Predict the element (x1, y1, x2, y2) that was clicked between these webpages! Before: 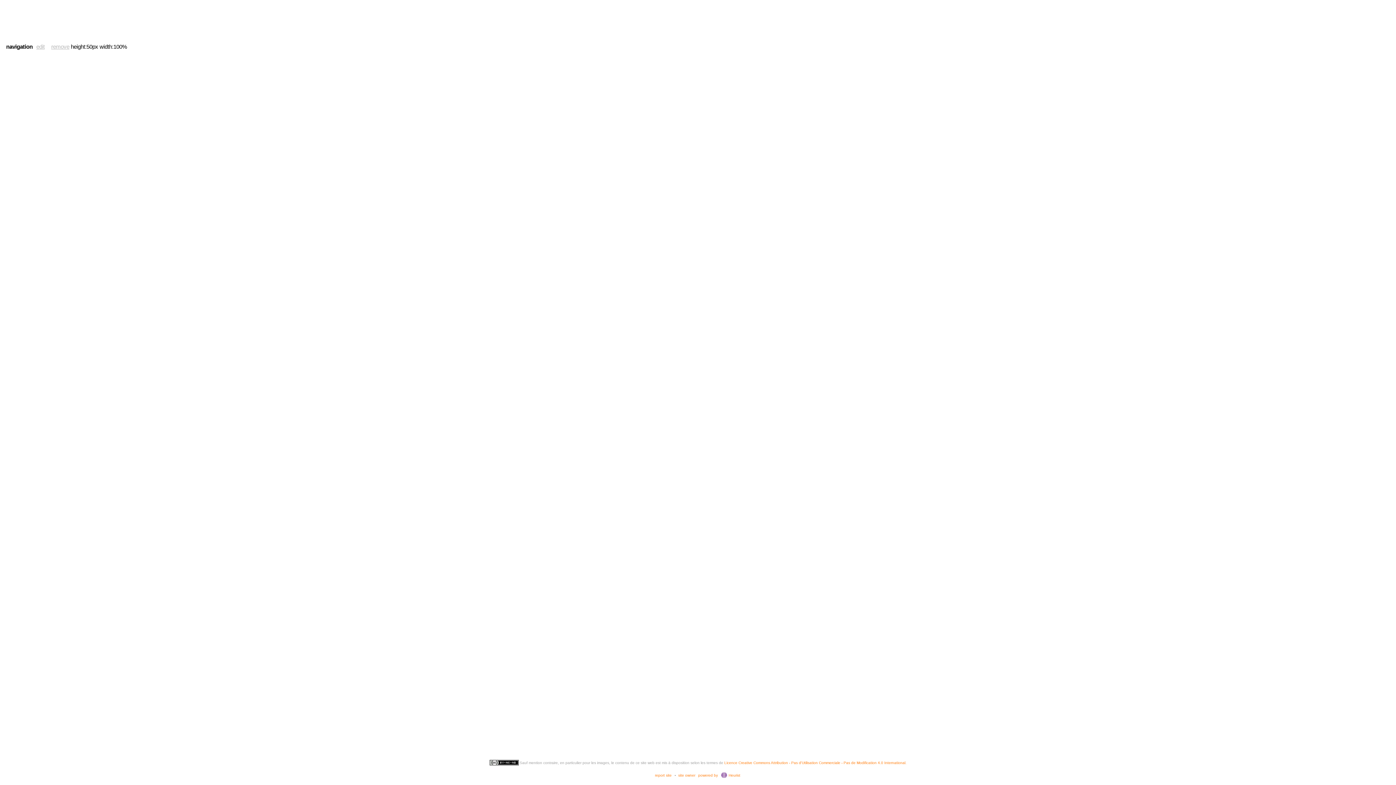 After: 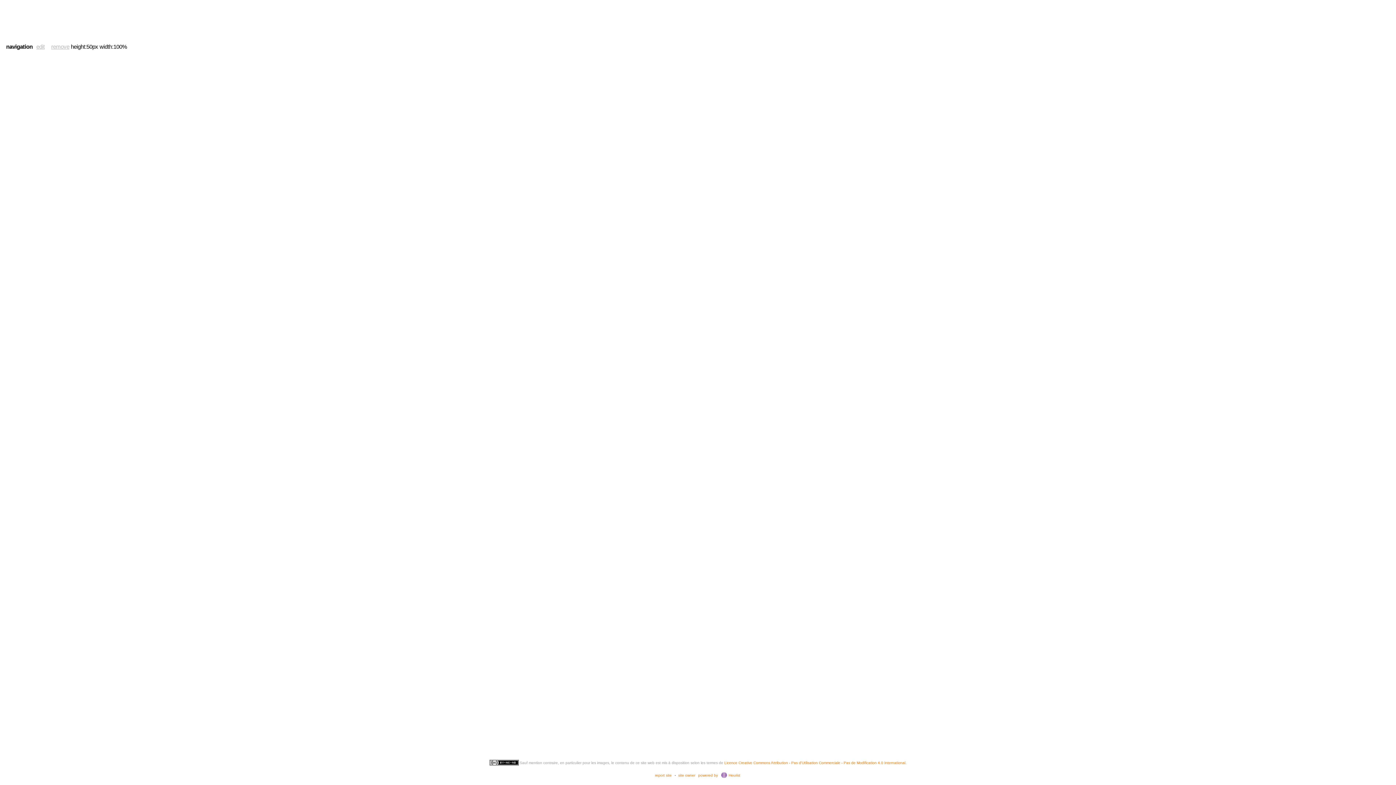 Action: label: Licence Creative Commons Attribution - Pas d'Utilisation Commerciale - Pas de Modification 4.0 International. bbox: (724, 761, 906, 765)